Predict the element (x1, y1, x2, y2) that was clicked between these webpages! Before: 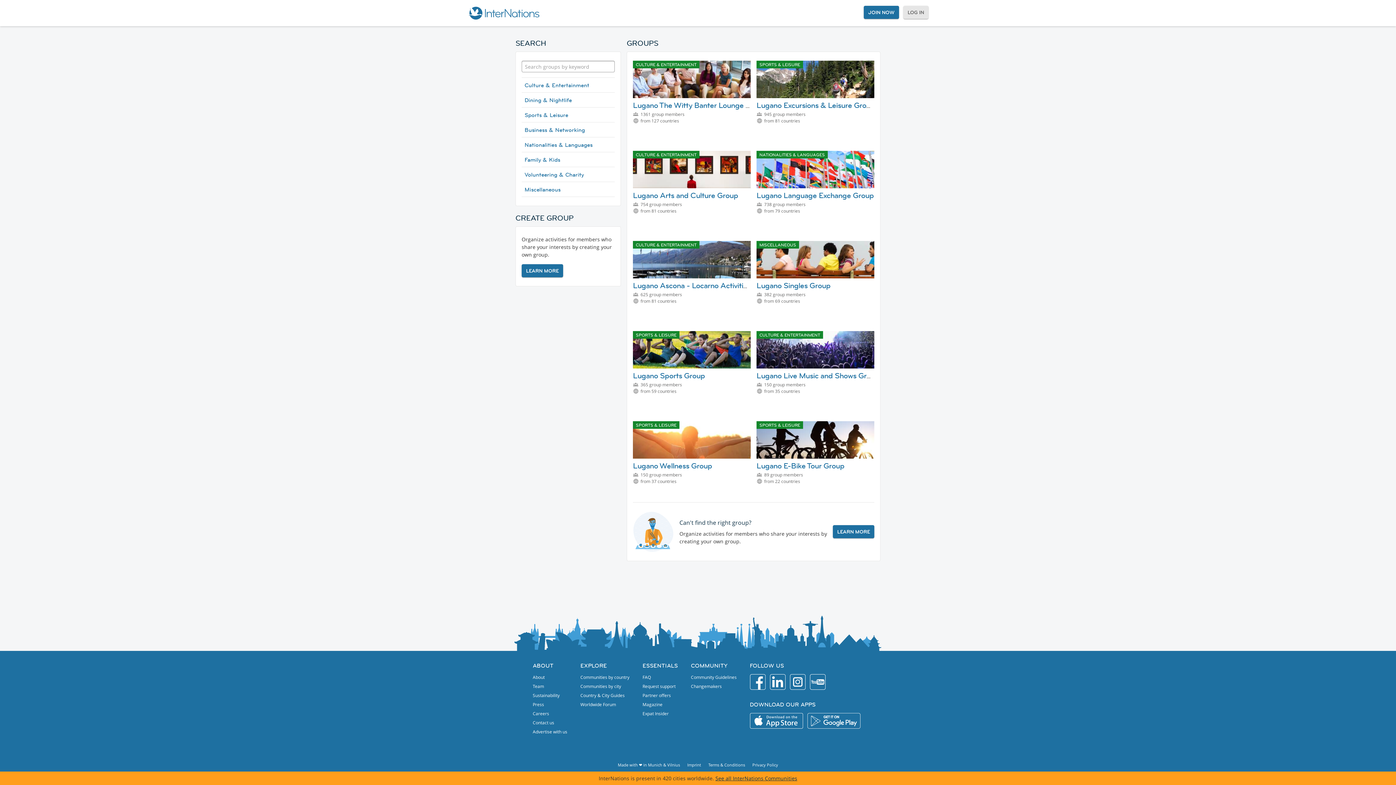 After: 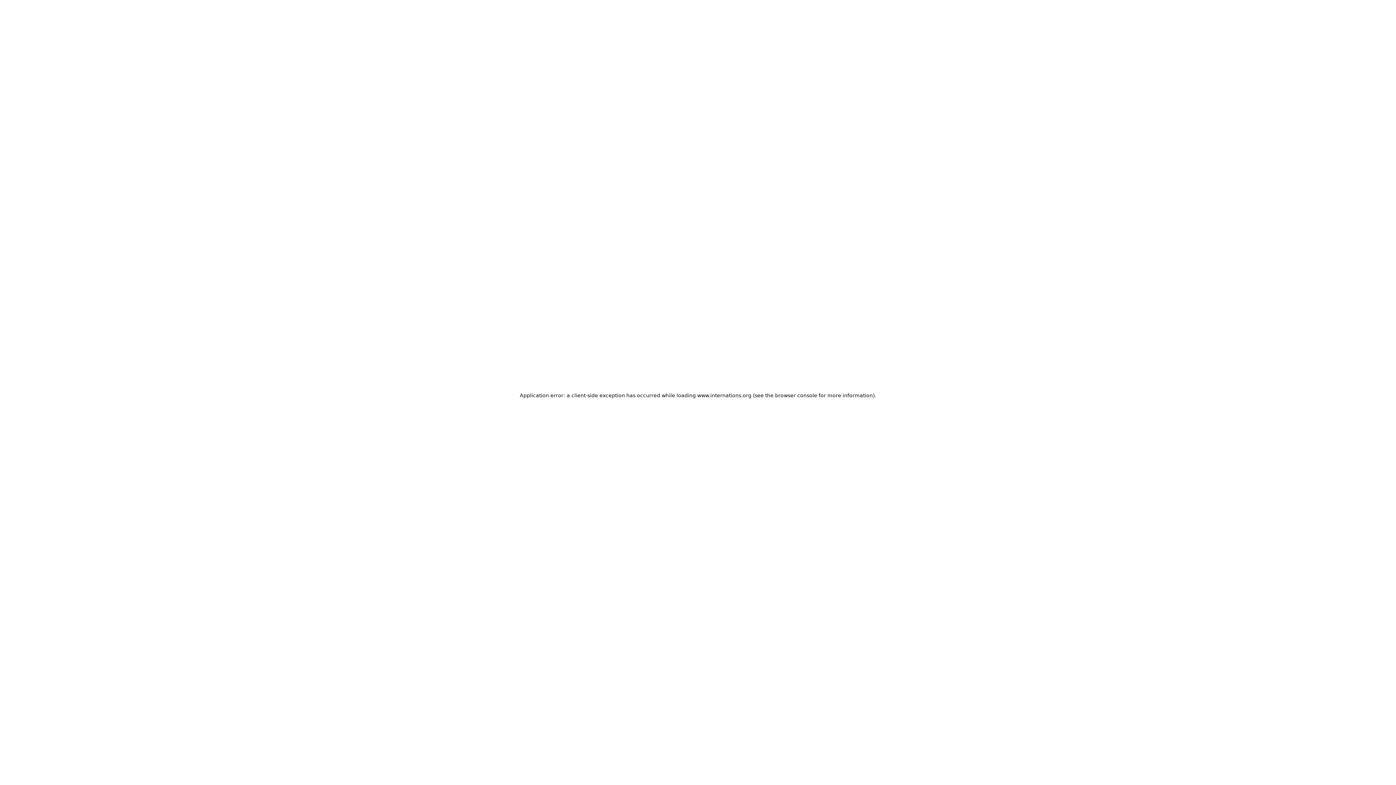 Action: bbox: (864, 5, 899, 18) label: JOIN NOW